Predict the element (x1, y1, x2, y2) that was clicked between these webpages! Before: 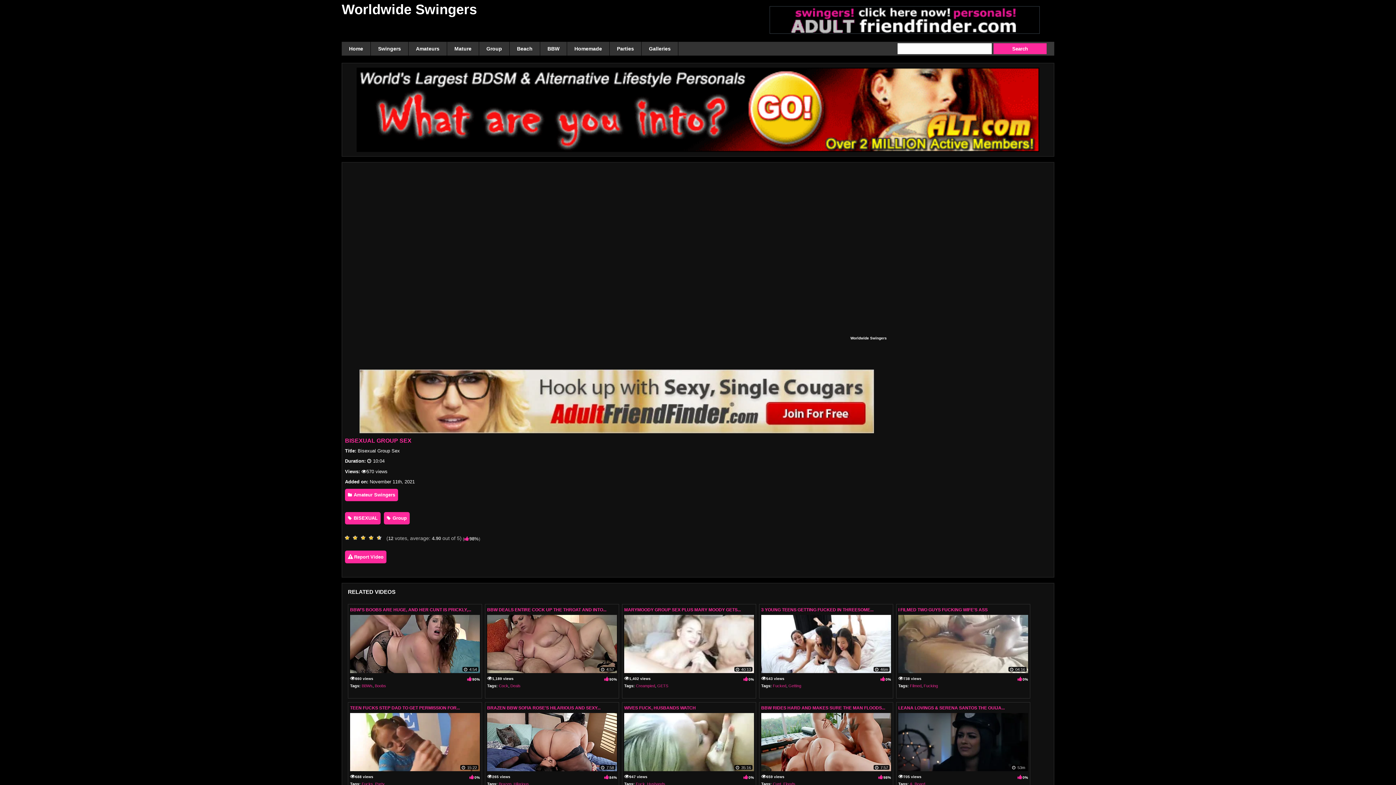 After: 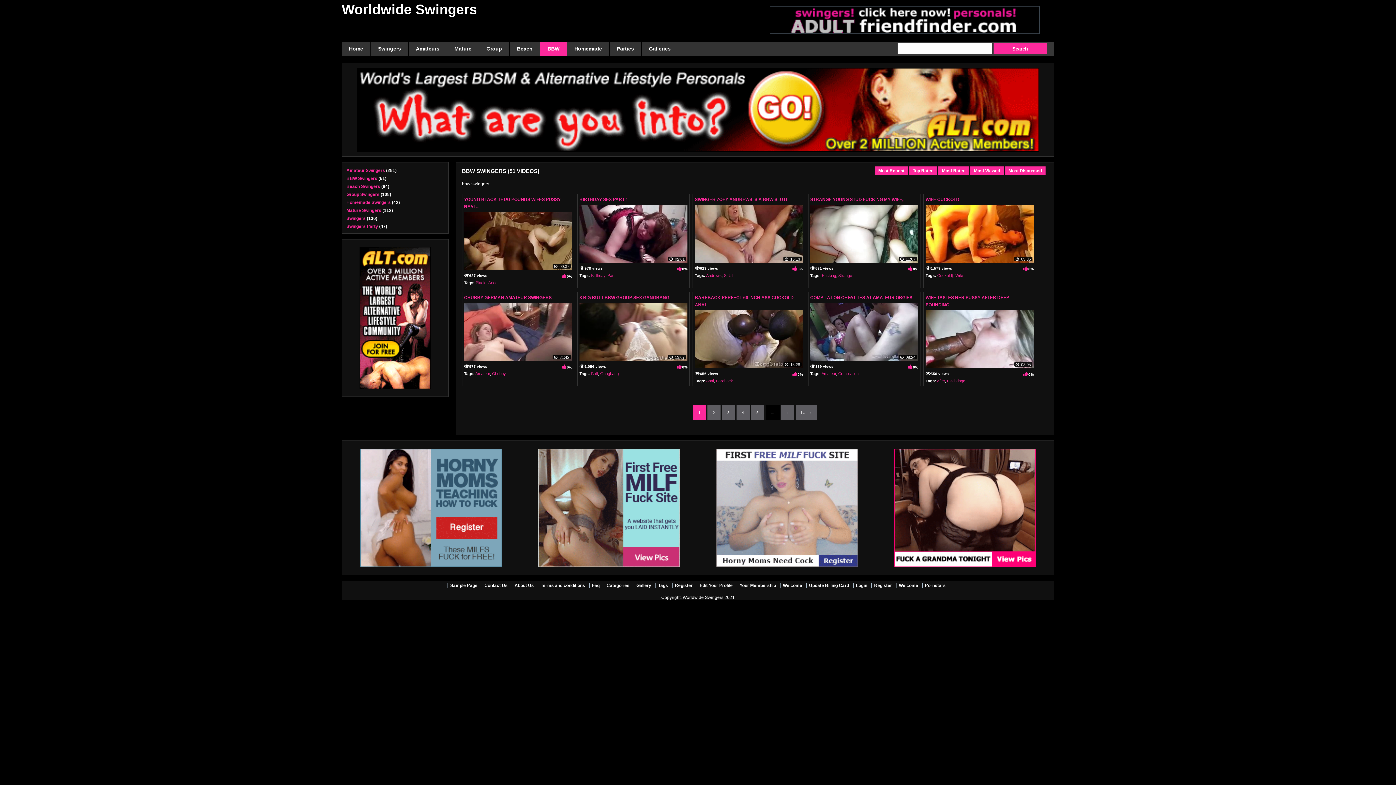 Action: label: BBW bbox: (540, 41, 566, 55)